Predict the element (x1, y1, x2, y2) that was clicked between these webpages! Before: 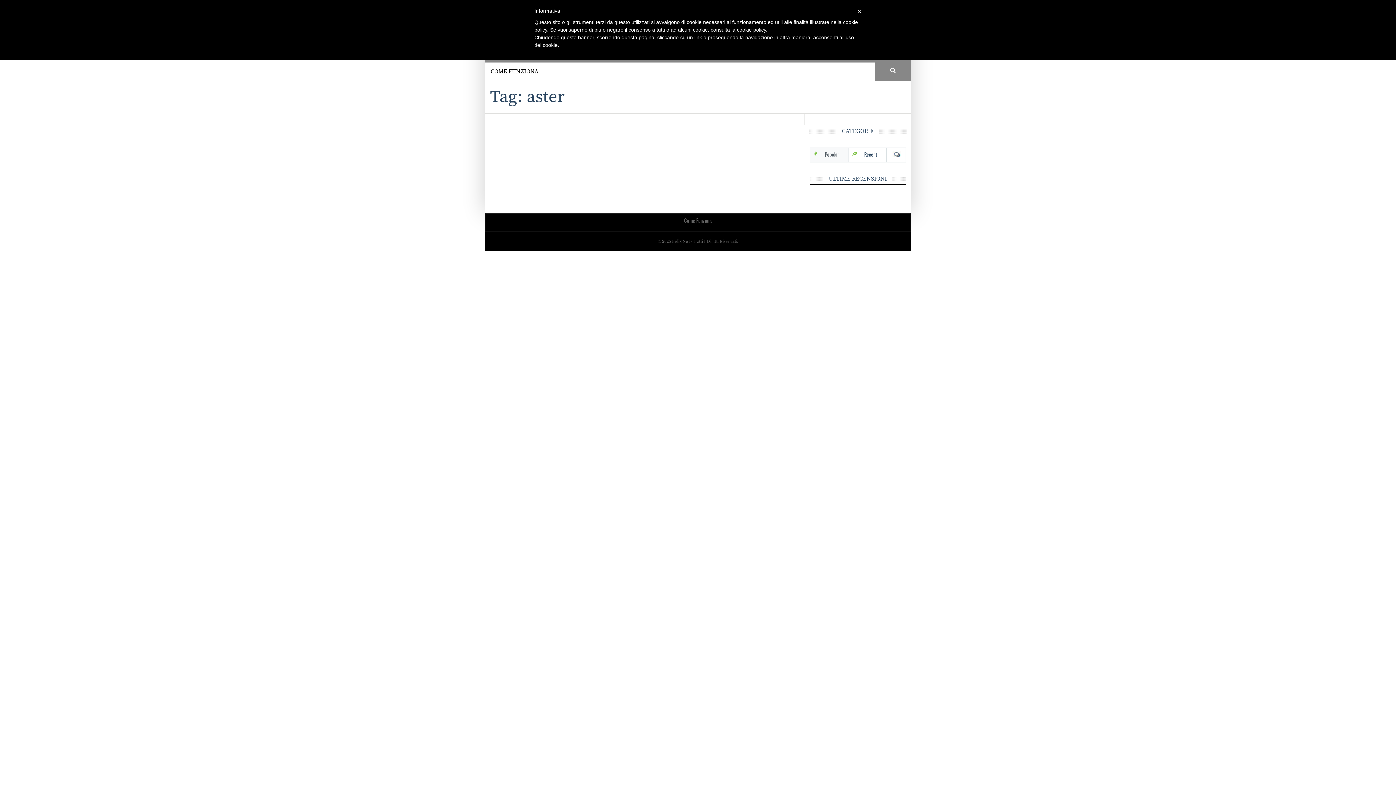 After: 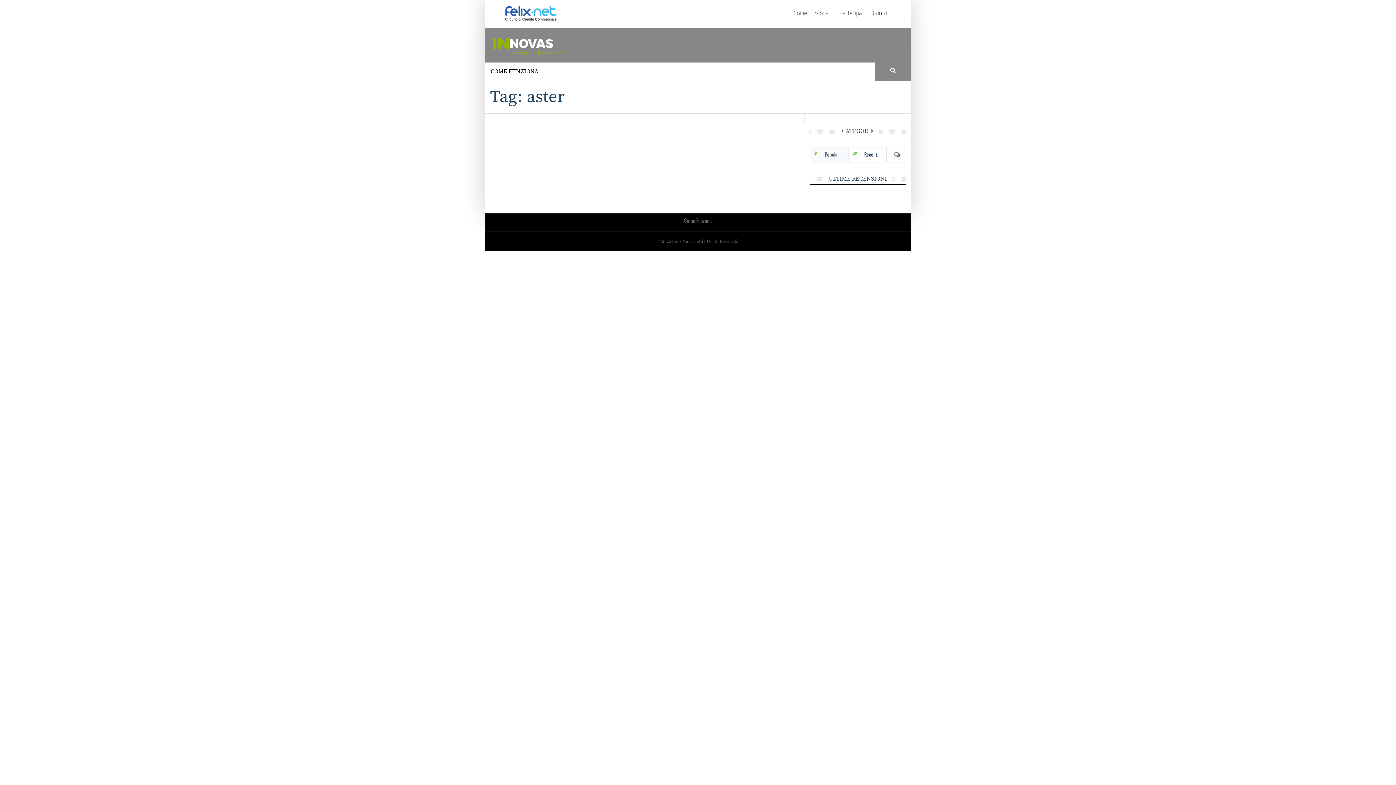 Action: bbox: (819, 148, 846, 161) label: Popolari